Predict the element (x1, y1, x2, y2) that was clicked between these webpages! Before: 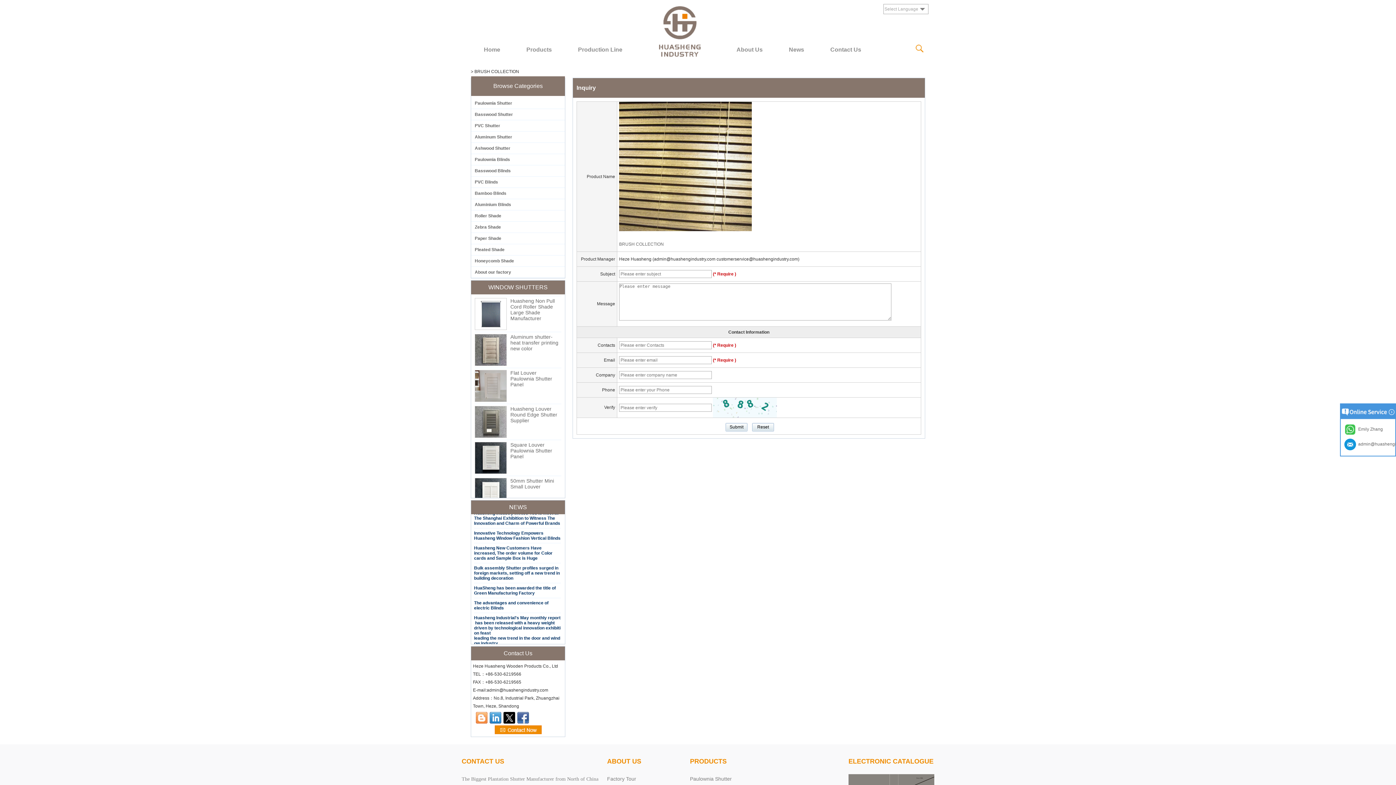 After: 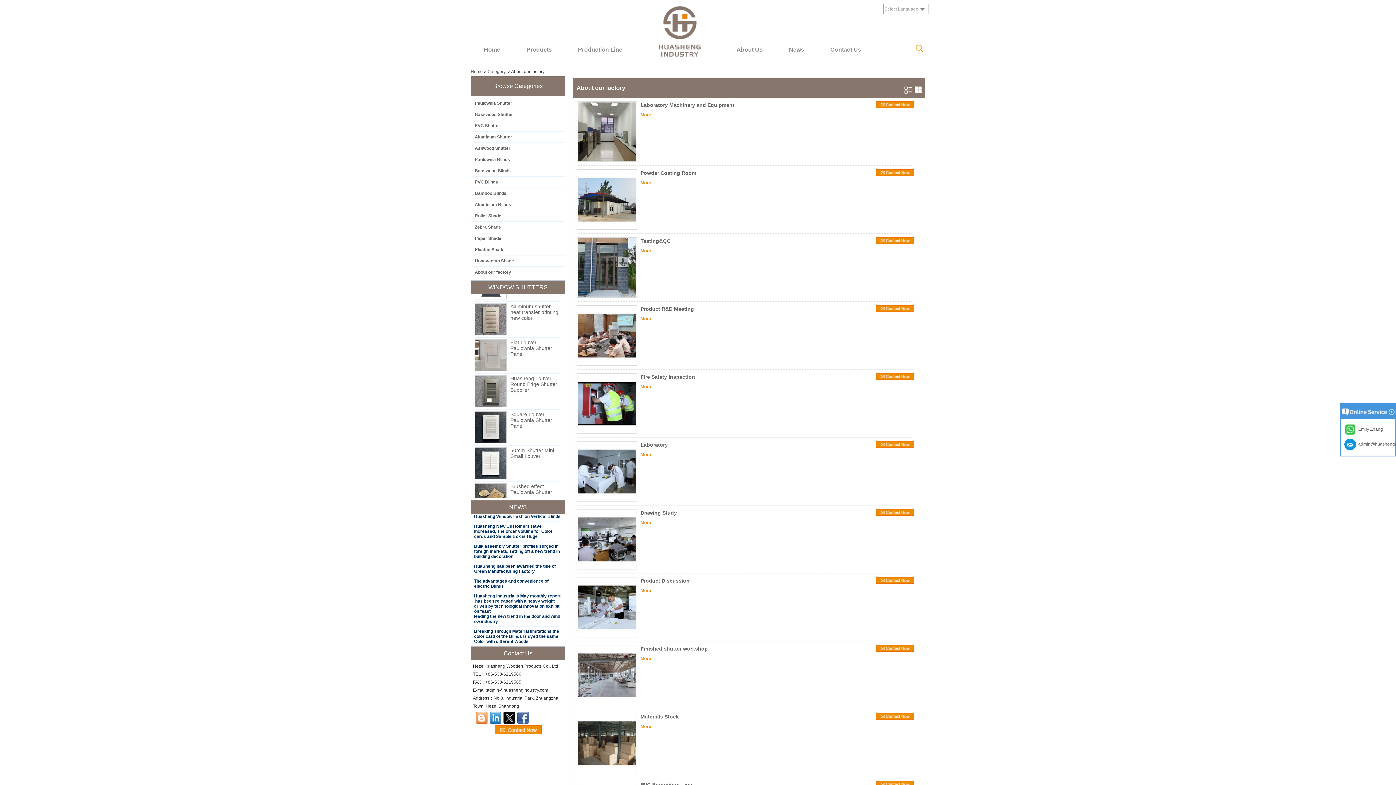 Action: label: About our factory bbox: (474, 269, 511, 274)